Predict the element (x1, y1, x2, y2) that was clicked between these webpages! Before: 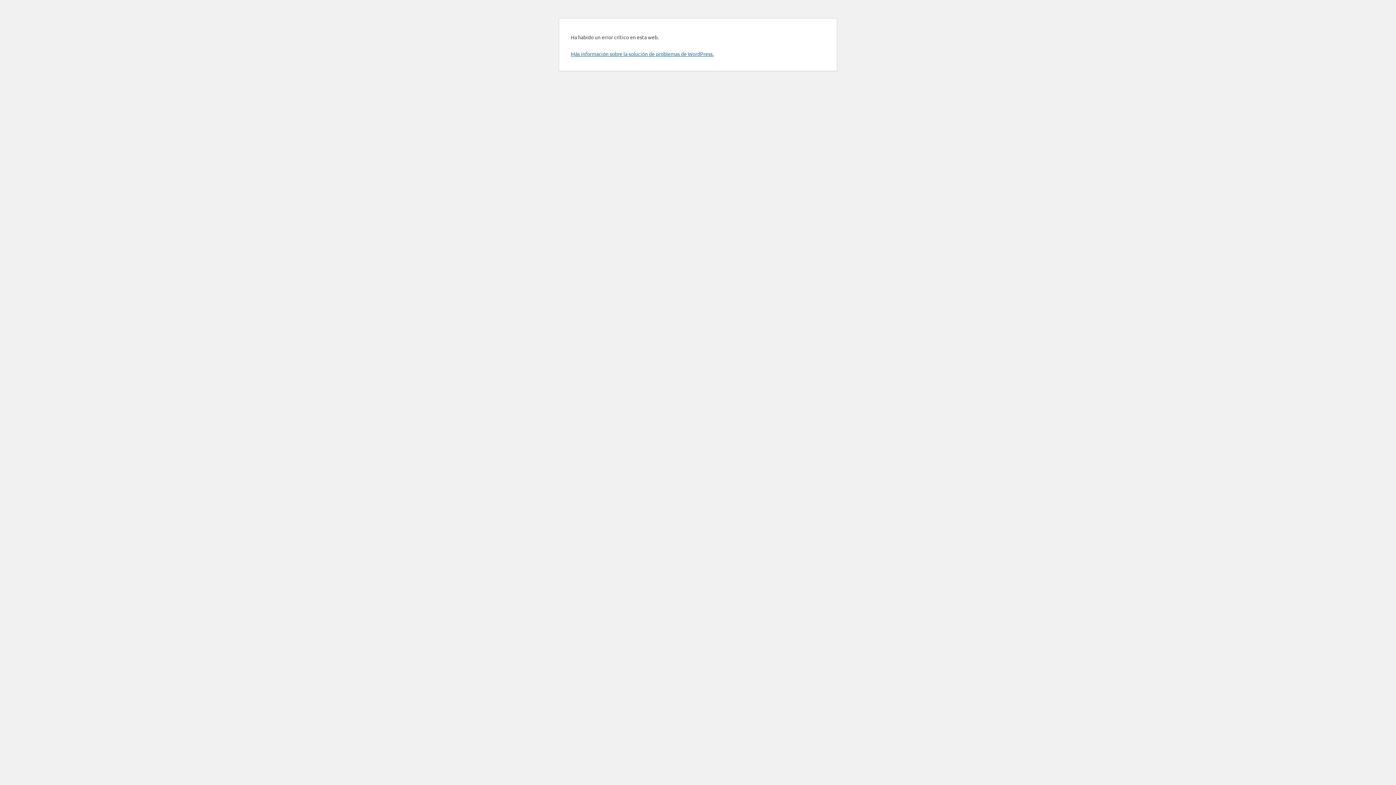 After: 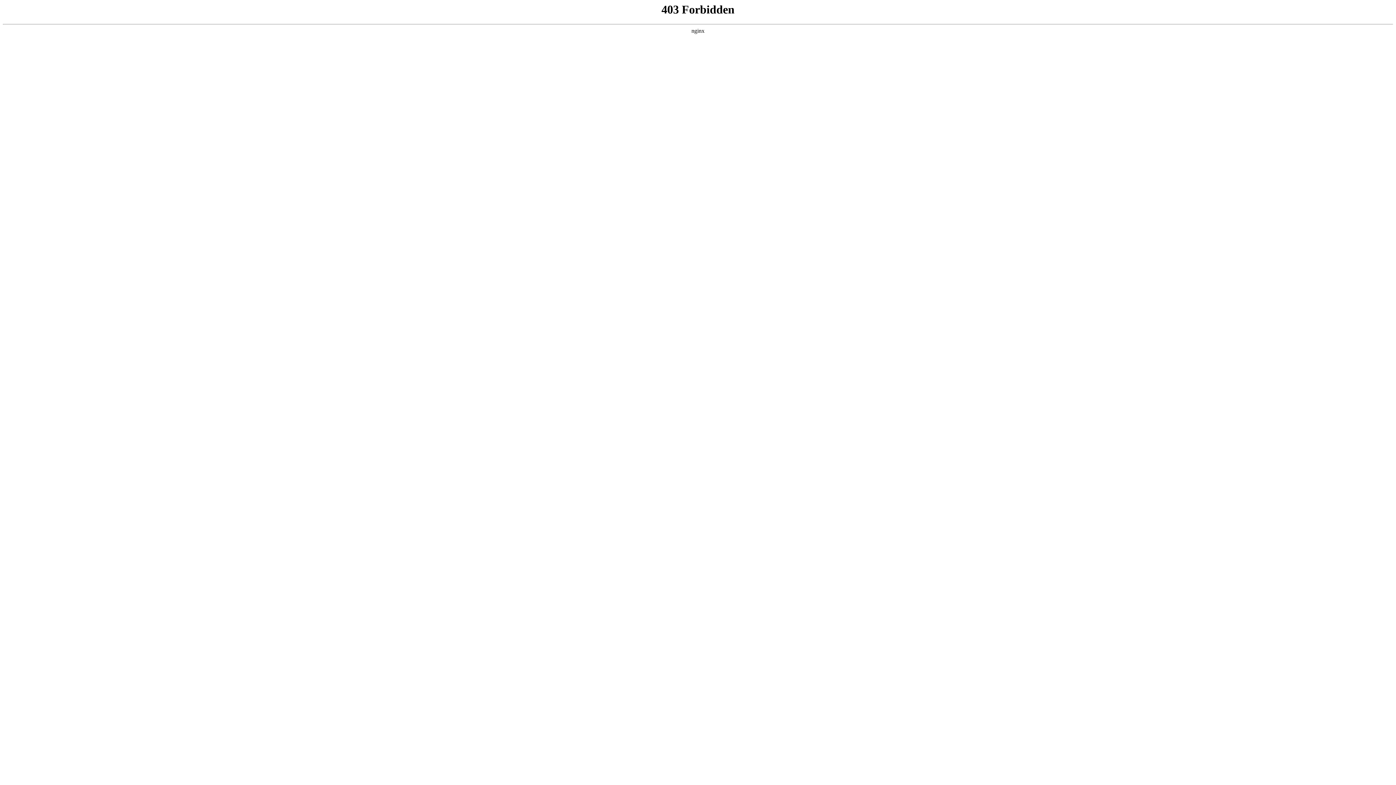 Action: bbox: (570, 50, 713, 57) label: Más información sobre la solución de problemas de WordPress.